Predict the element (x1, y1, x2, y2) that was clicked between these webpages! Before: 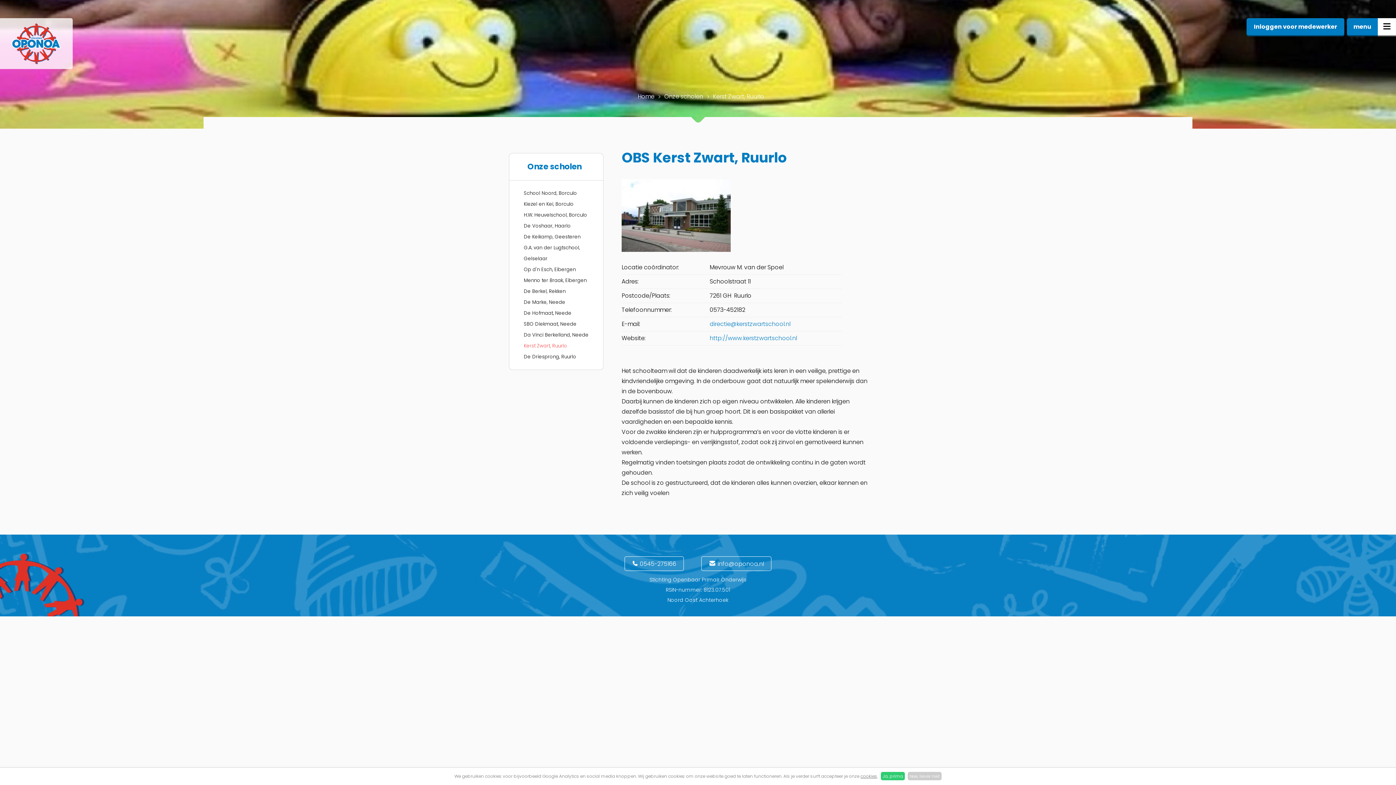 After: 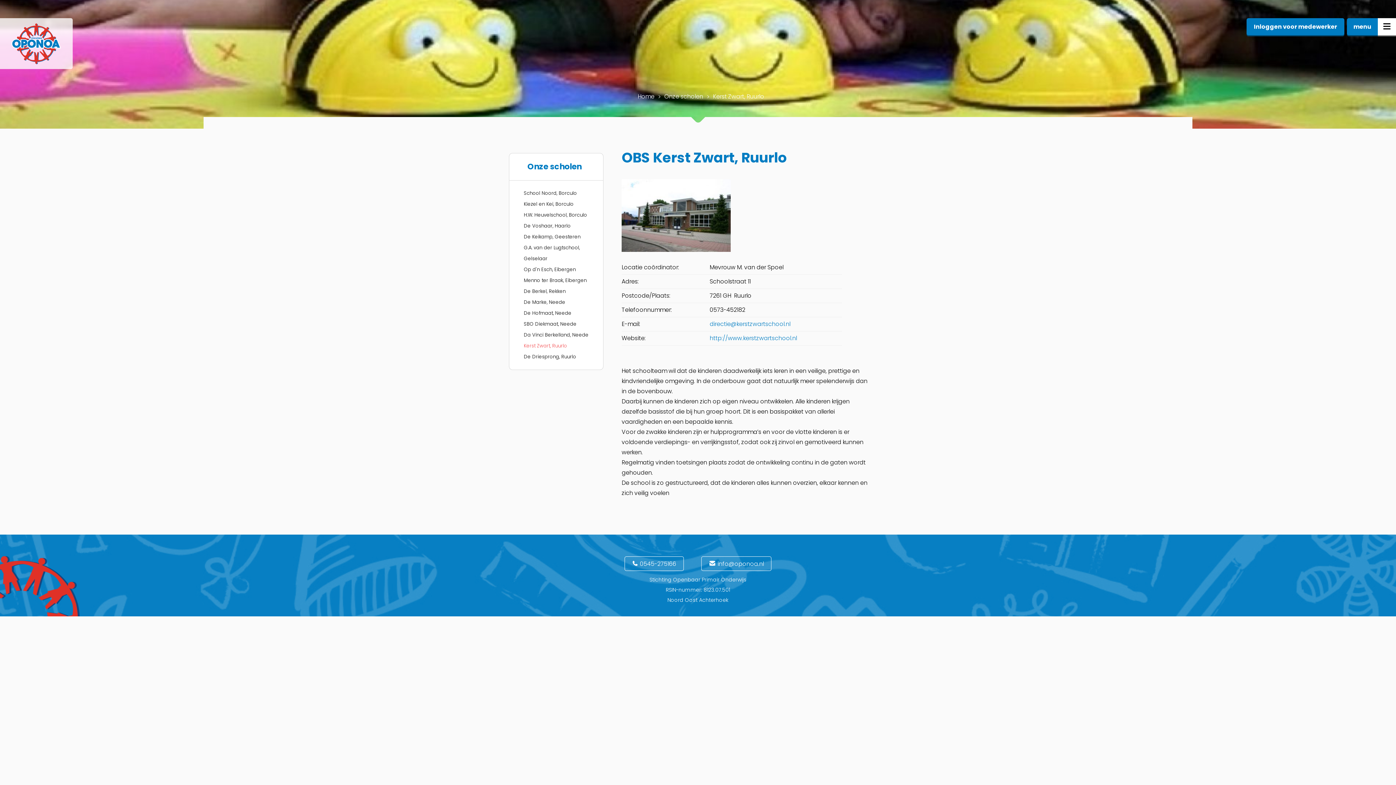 Action: bbox: (881, 772, 905, 780) label: Ja, prima